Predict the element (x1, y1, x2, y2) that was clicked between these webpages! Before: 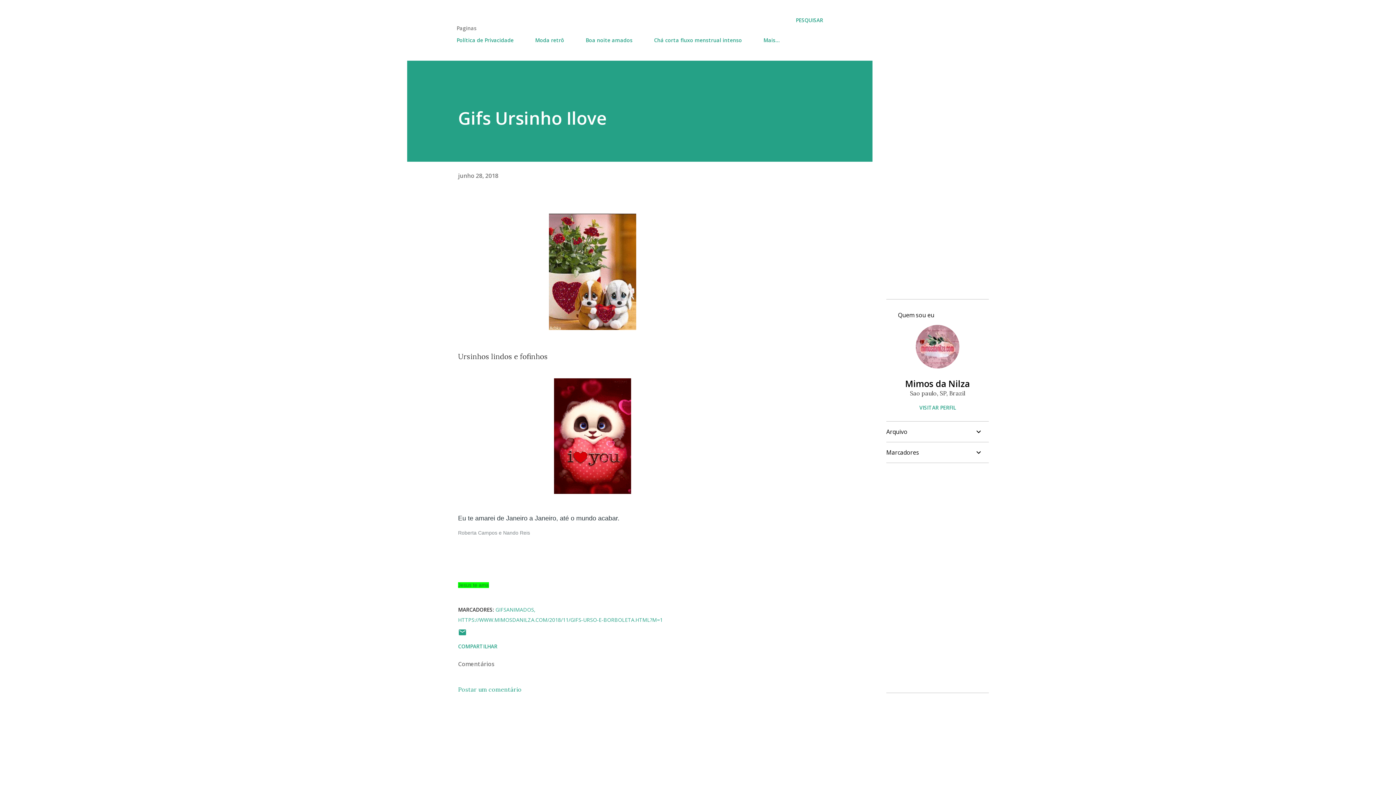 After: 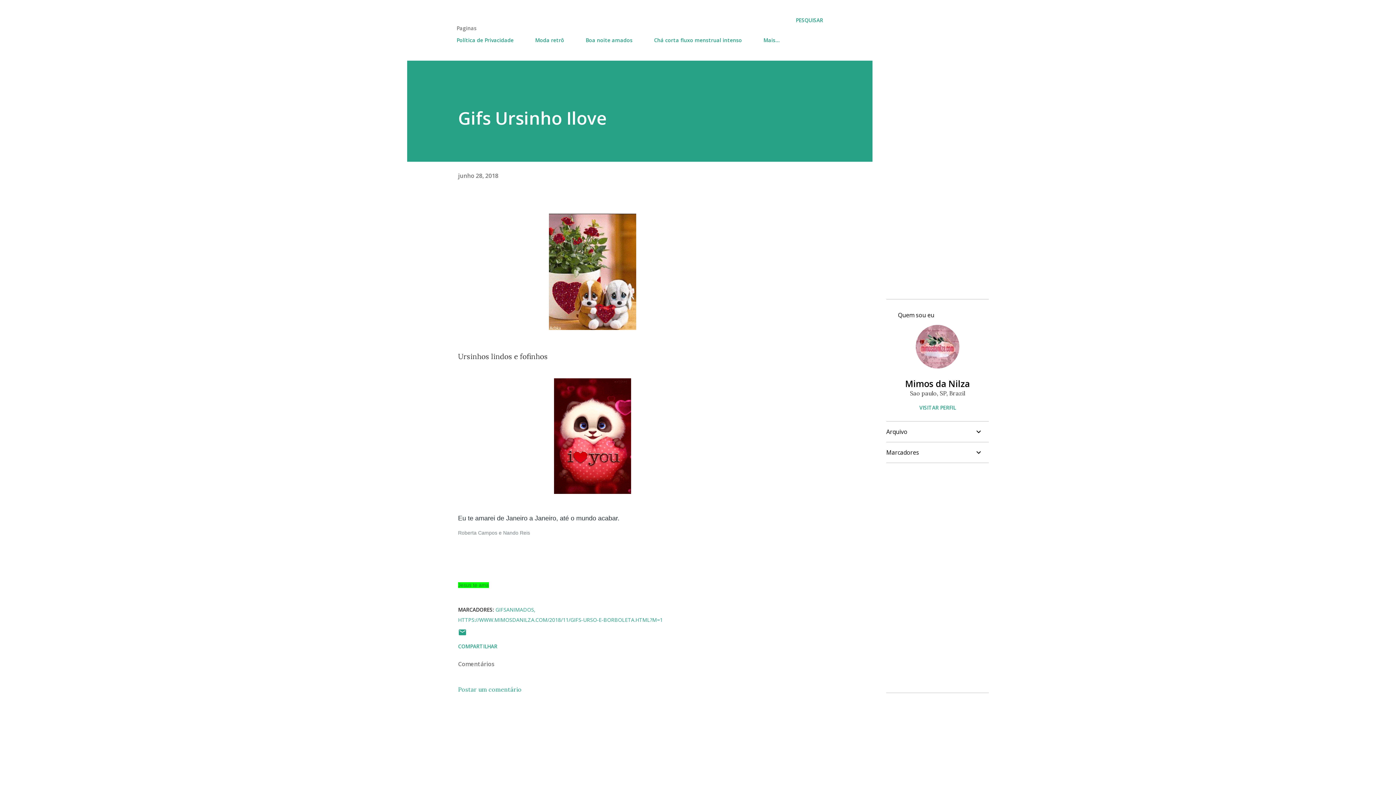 Action: bbox: (458, 171, 498, 179) label: junho 28, 2018